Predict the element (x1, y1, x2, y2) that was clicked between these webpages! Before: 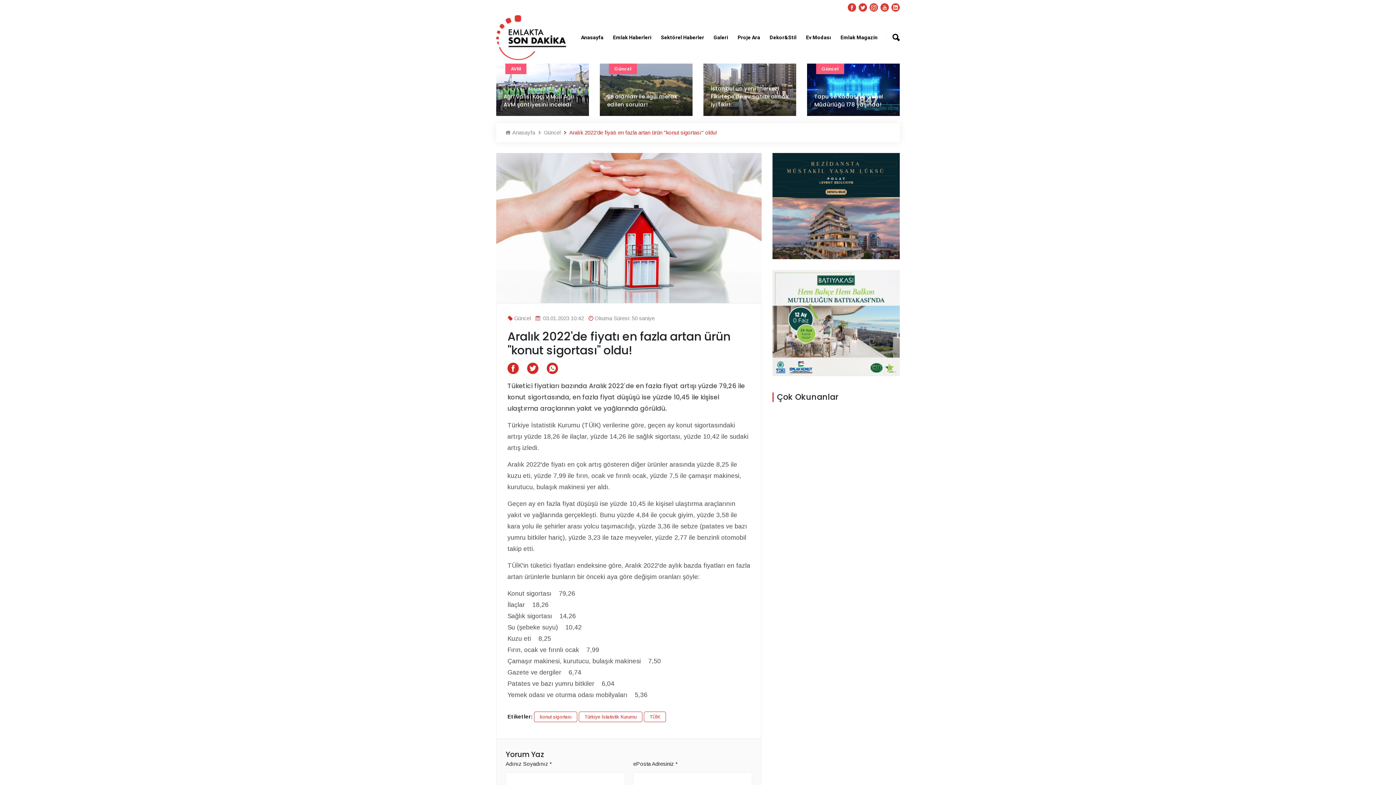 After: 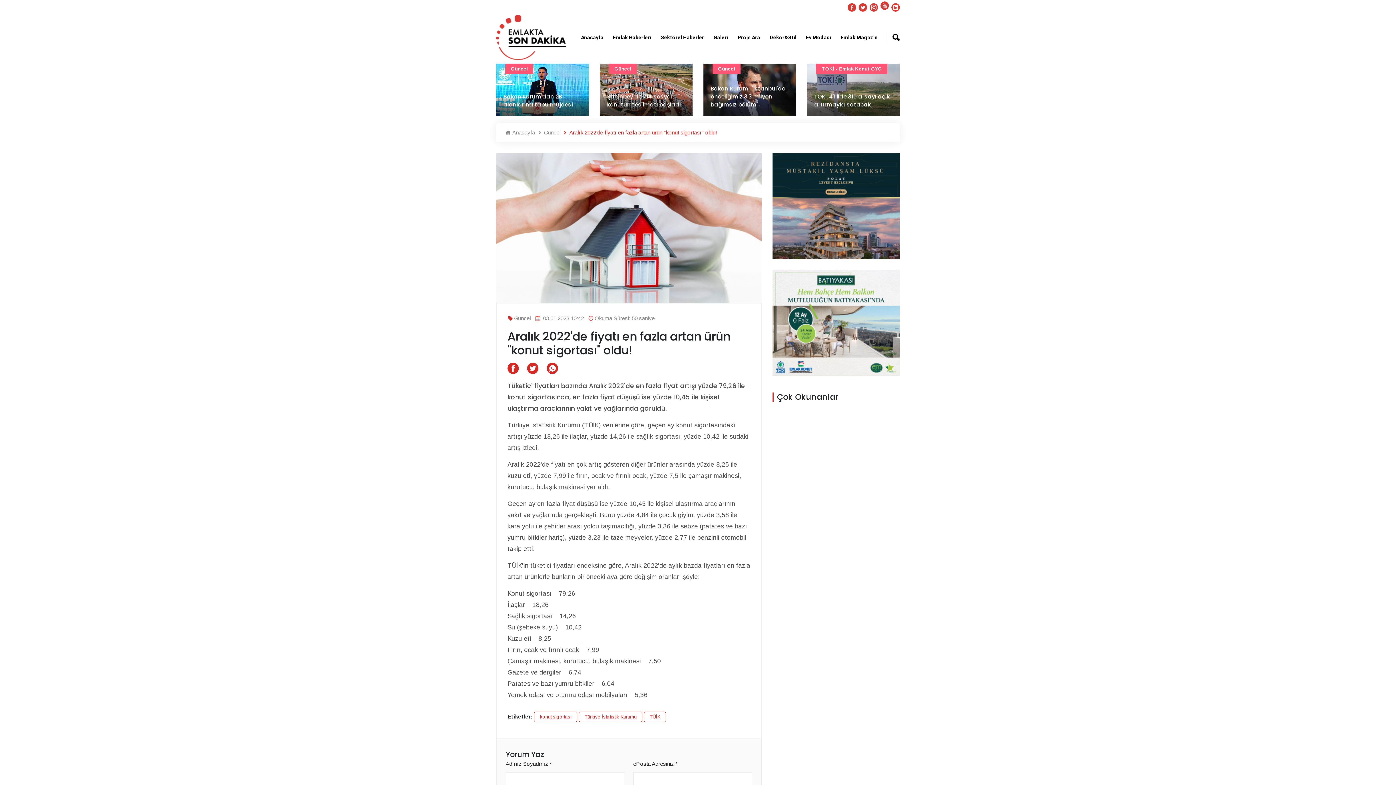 Action: bbox: (880, 3, 889, 11)